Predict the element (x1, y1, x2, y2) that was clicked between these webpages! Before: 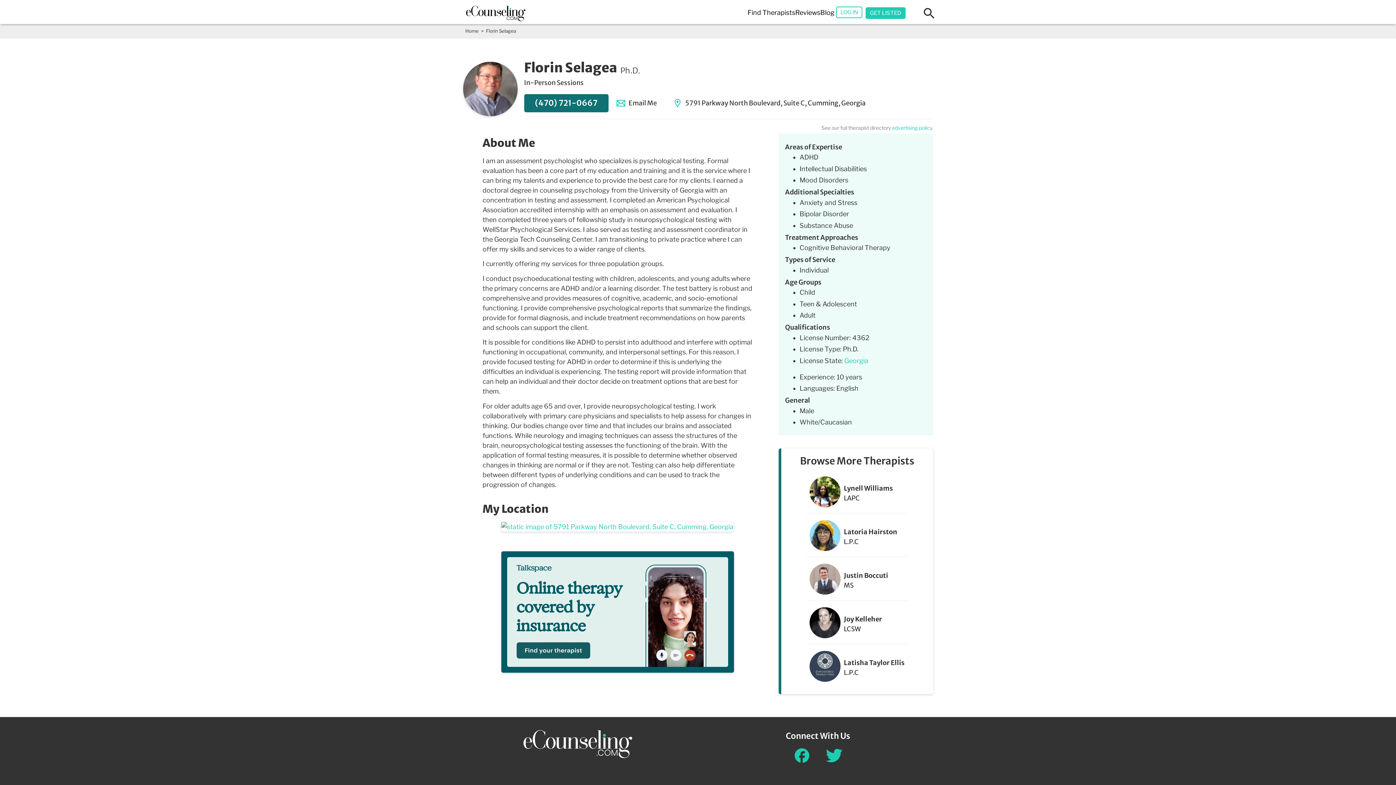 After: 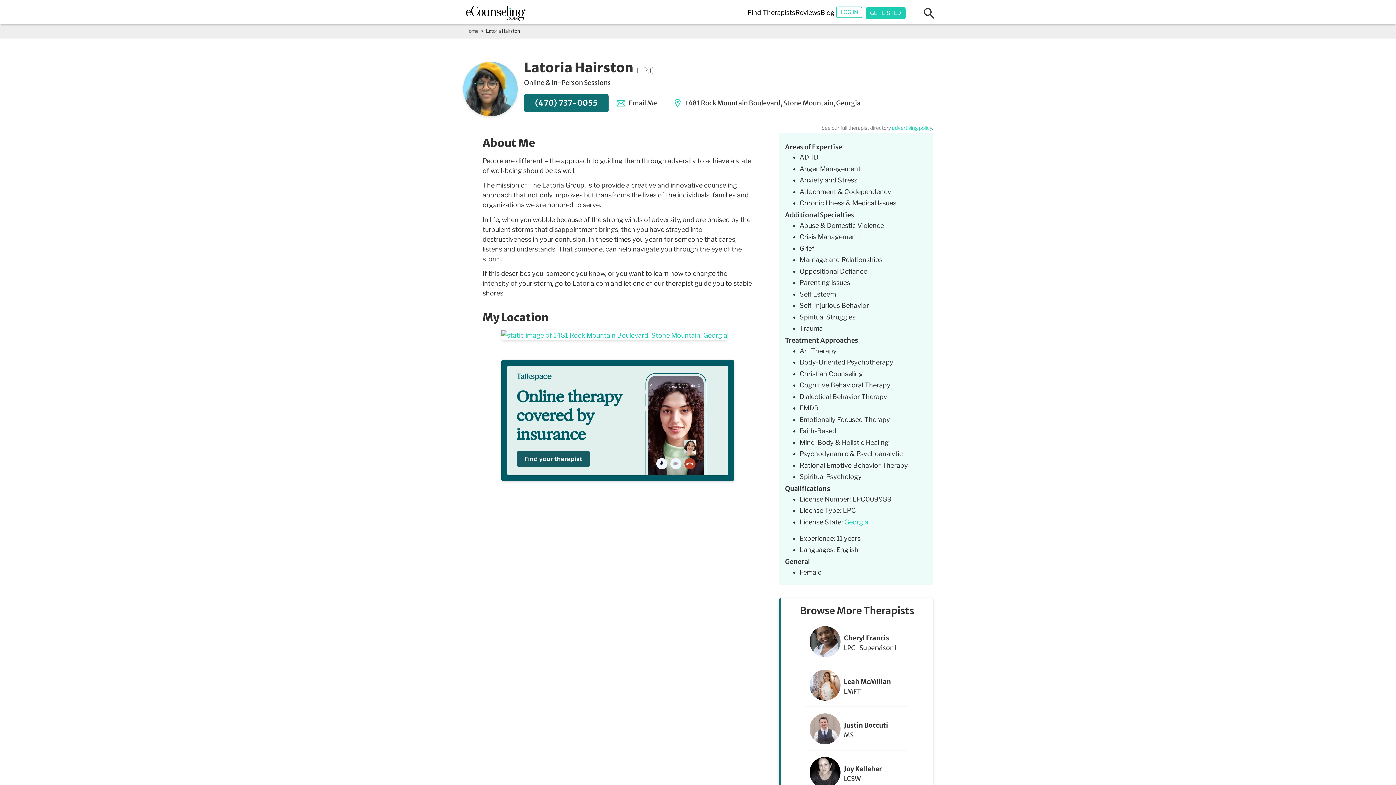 Action: bbox: (809, 520, 844, 553)